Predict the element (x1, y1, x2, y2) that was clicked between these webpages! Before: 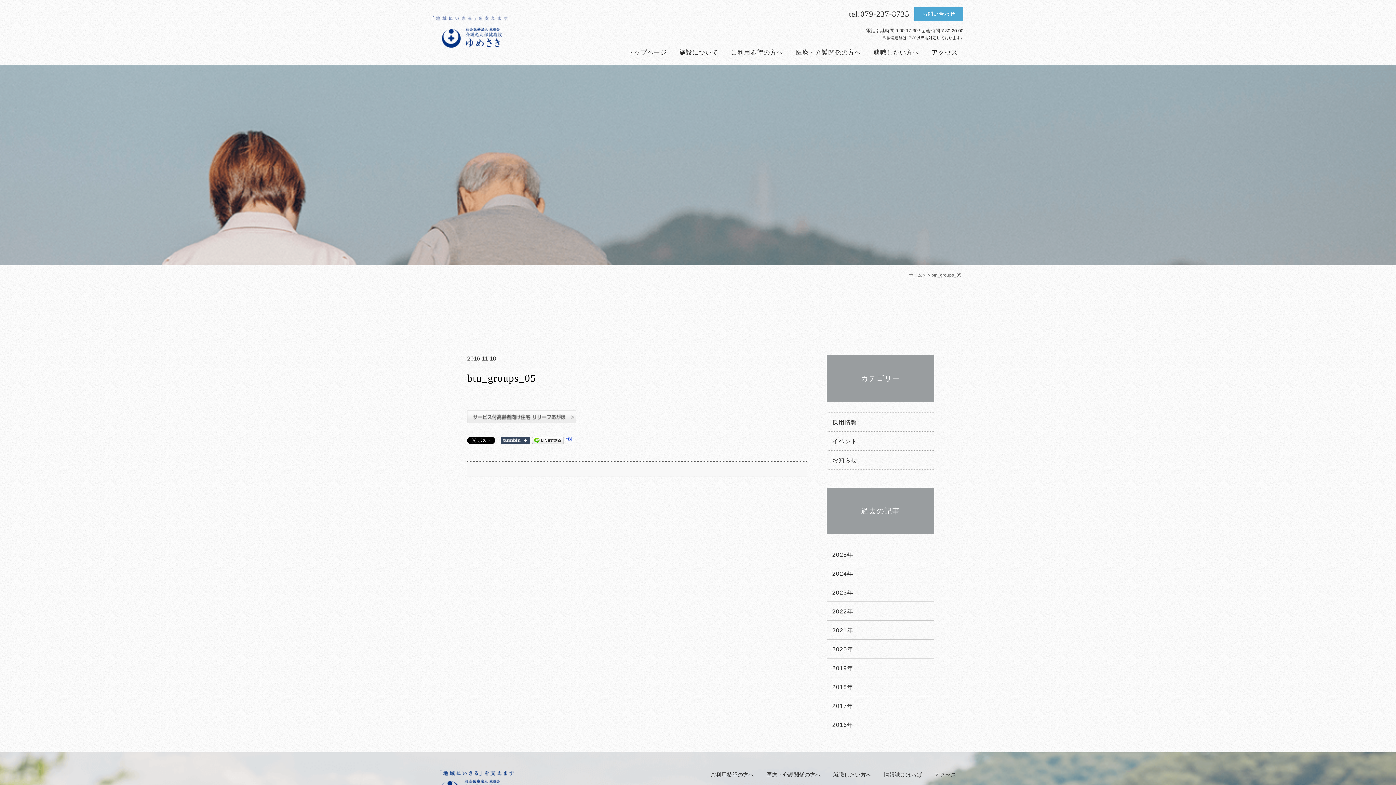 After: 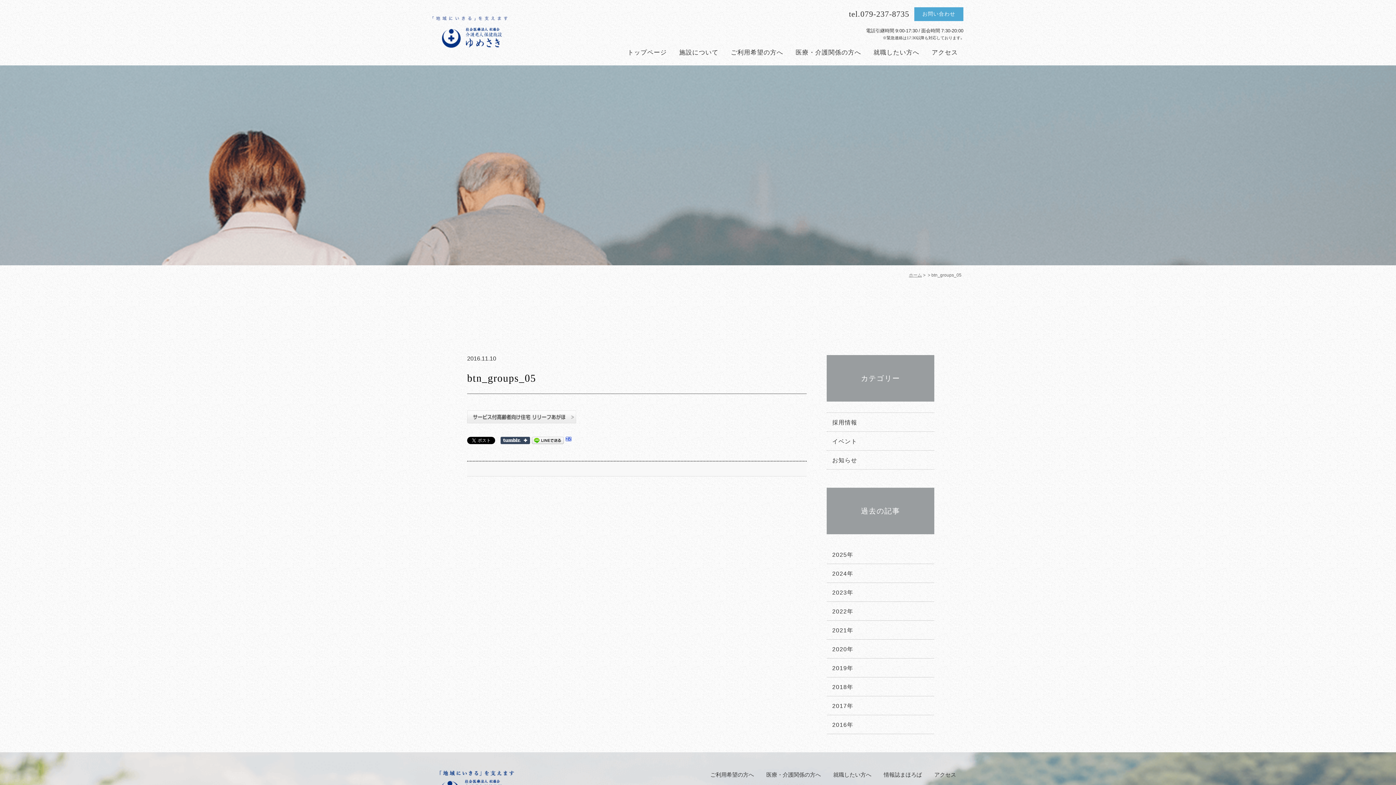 Action: bbox: (1375, 764, 1389, 778) label: ▲ページトップへ